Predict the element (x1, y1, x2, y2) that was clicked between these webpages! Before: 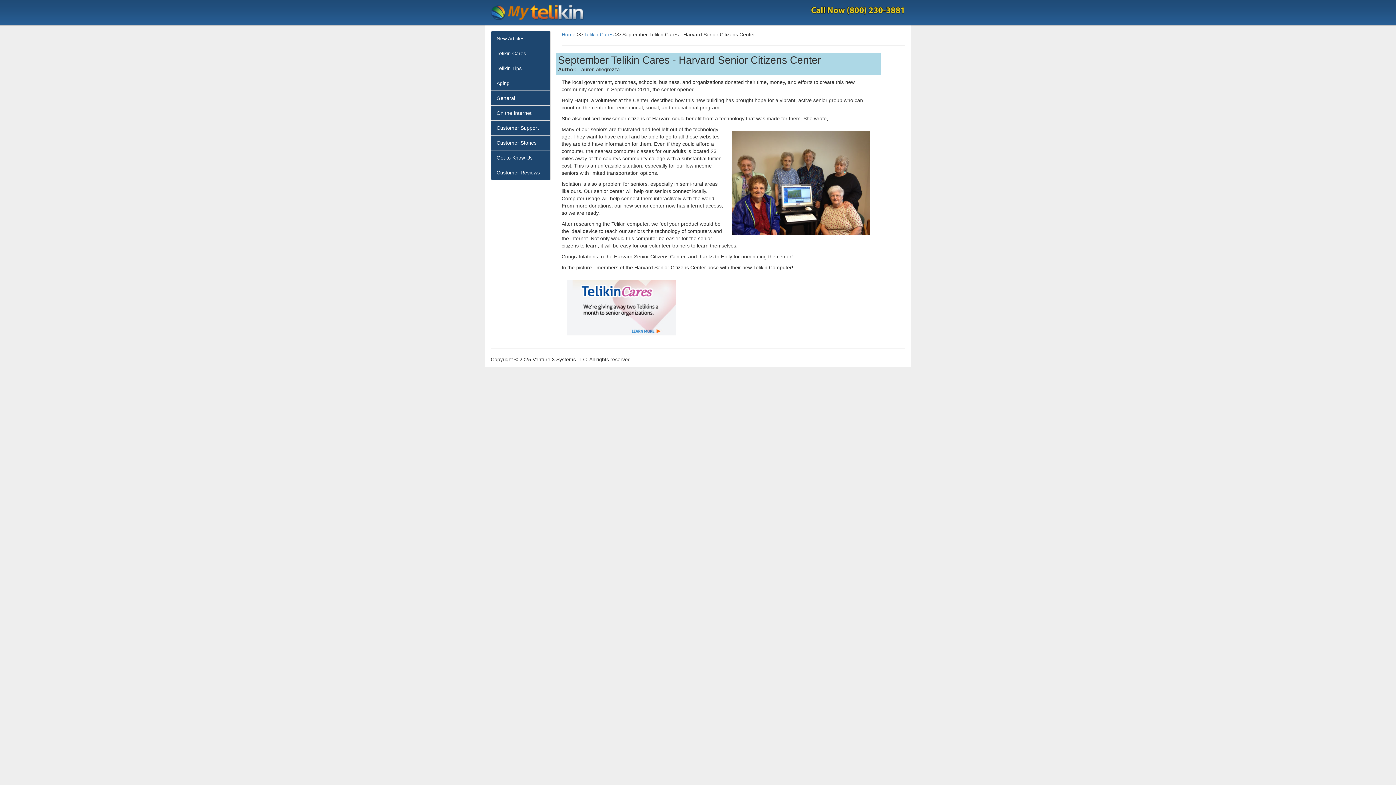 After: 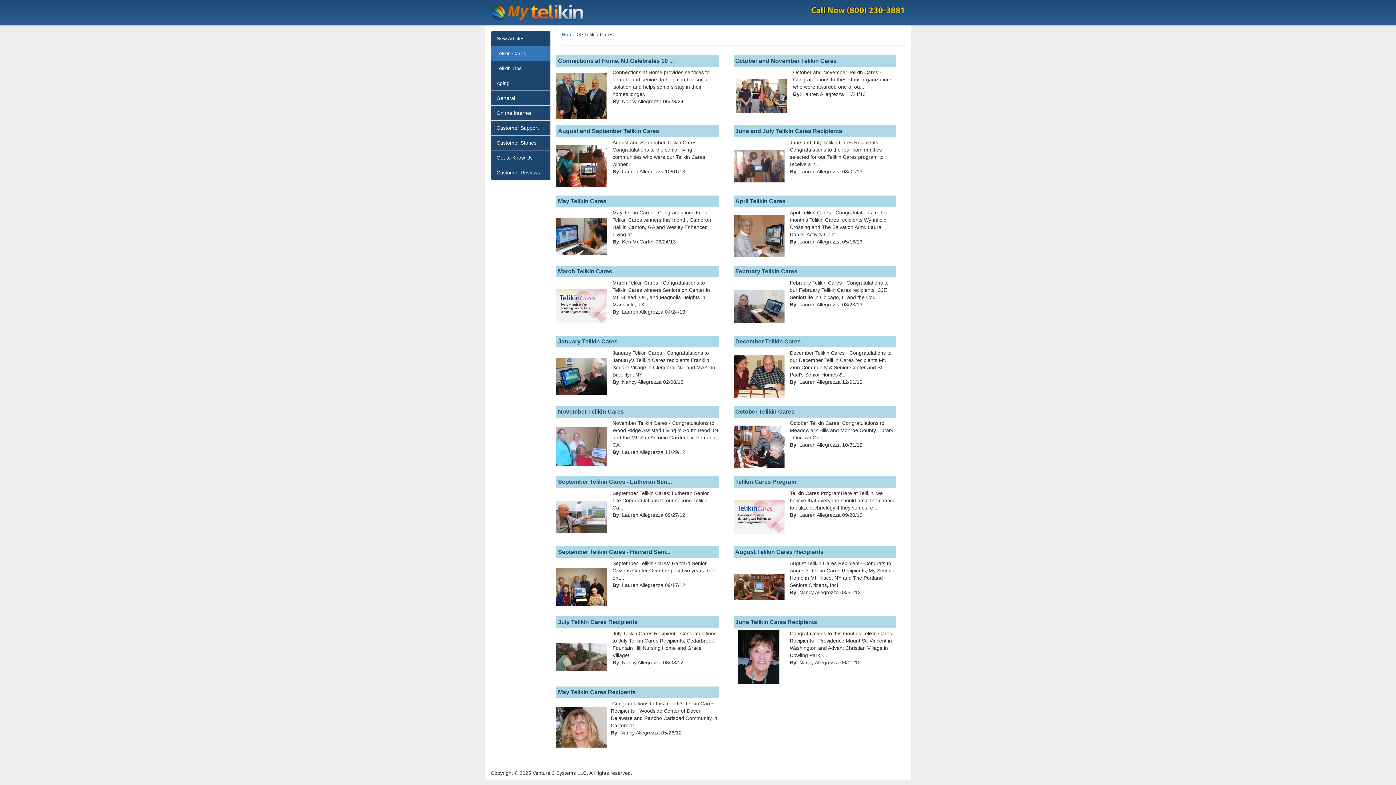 Action: label: Telikin Cares bbox: (584, 31, 613, 37)